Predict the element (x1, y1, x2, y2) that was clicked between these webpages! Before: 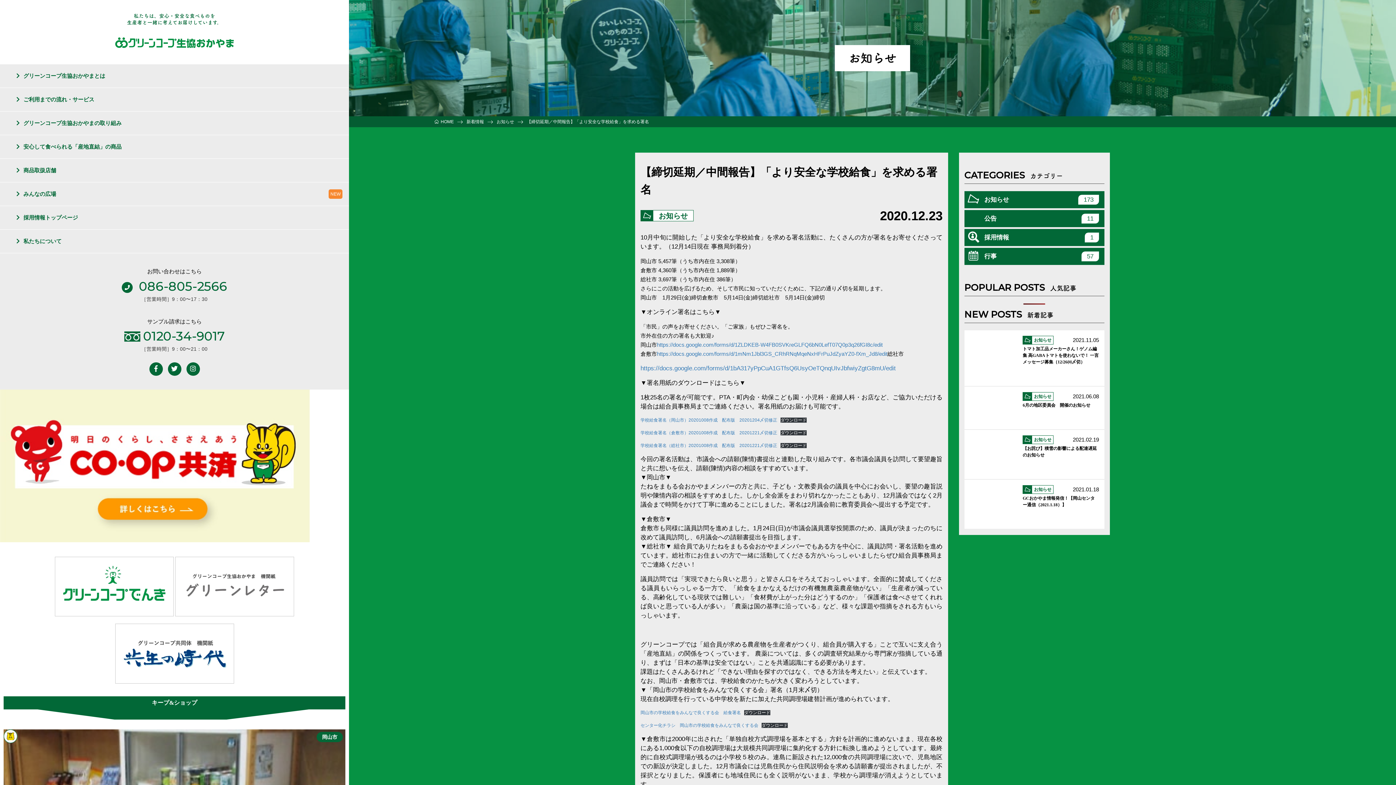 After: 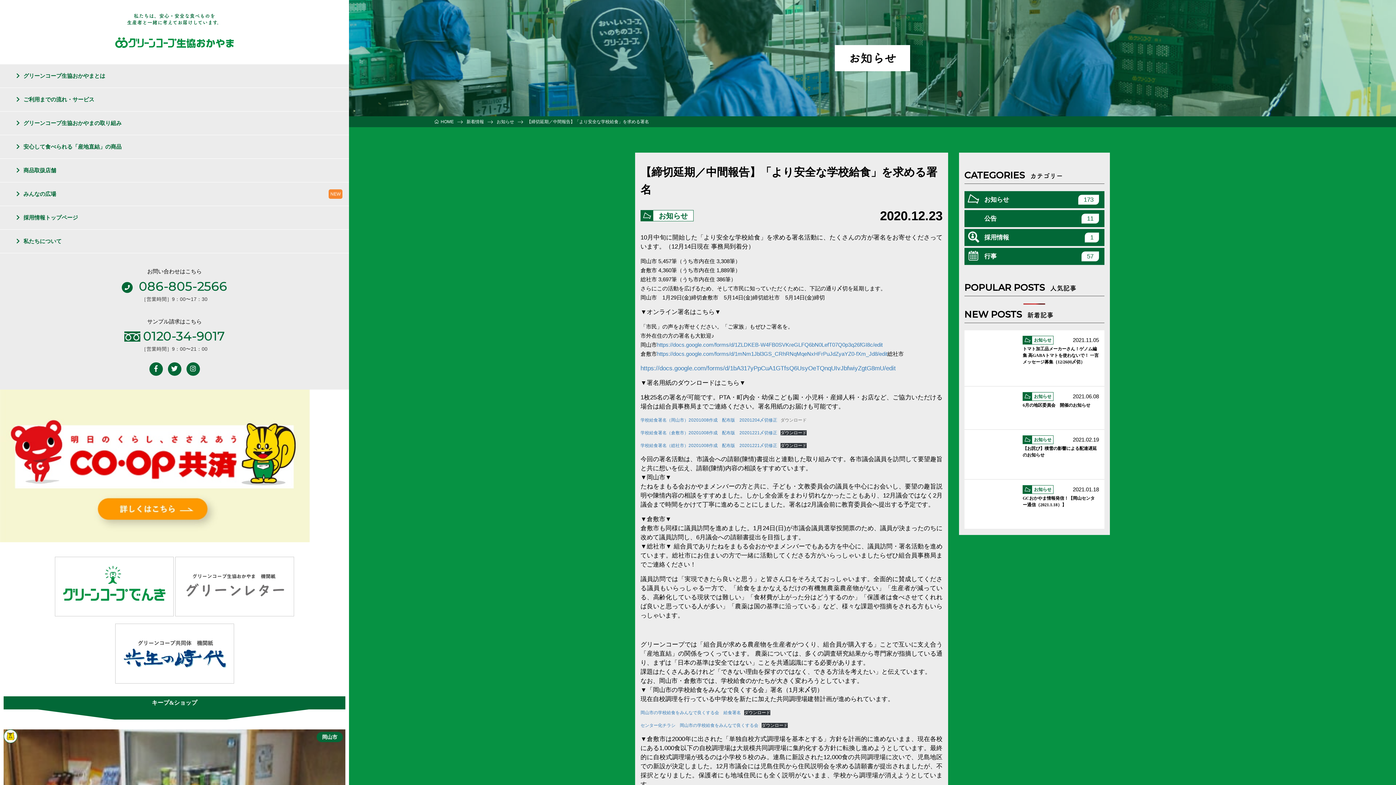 Action: bbox: (780, 417, 806, 422) label: ダウンロード